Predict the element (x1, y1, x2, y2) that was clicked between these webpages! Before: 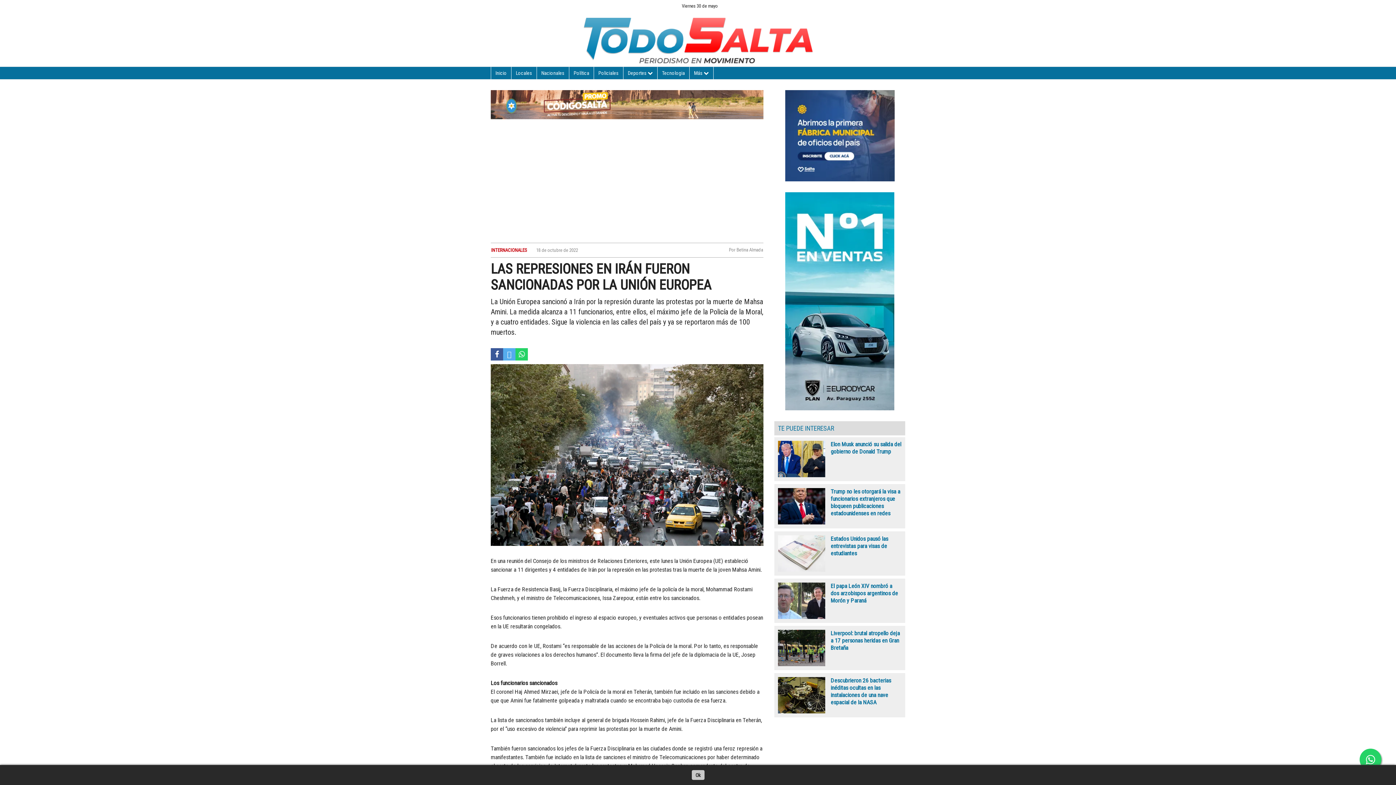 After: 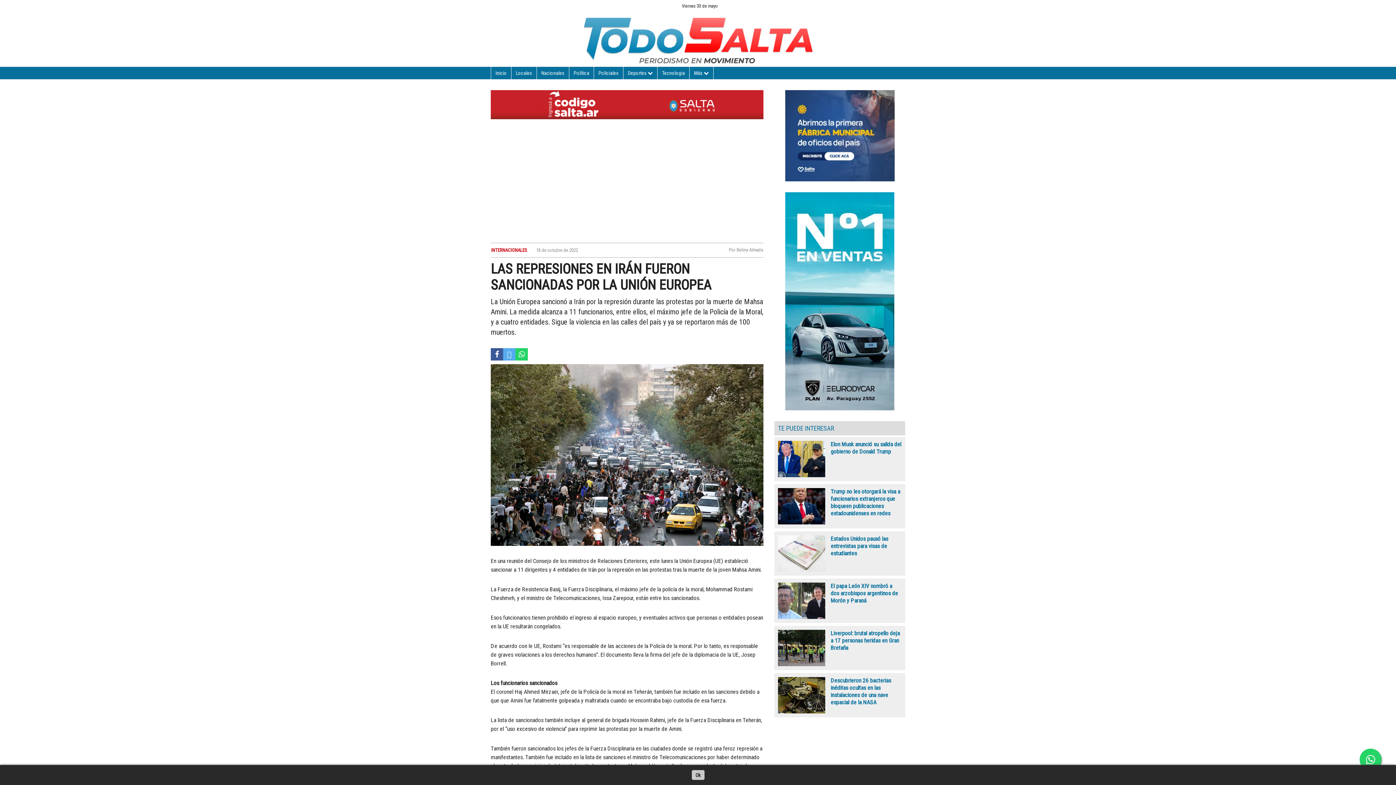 Action: bbox: (515, 348, 528, 360)